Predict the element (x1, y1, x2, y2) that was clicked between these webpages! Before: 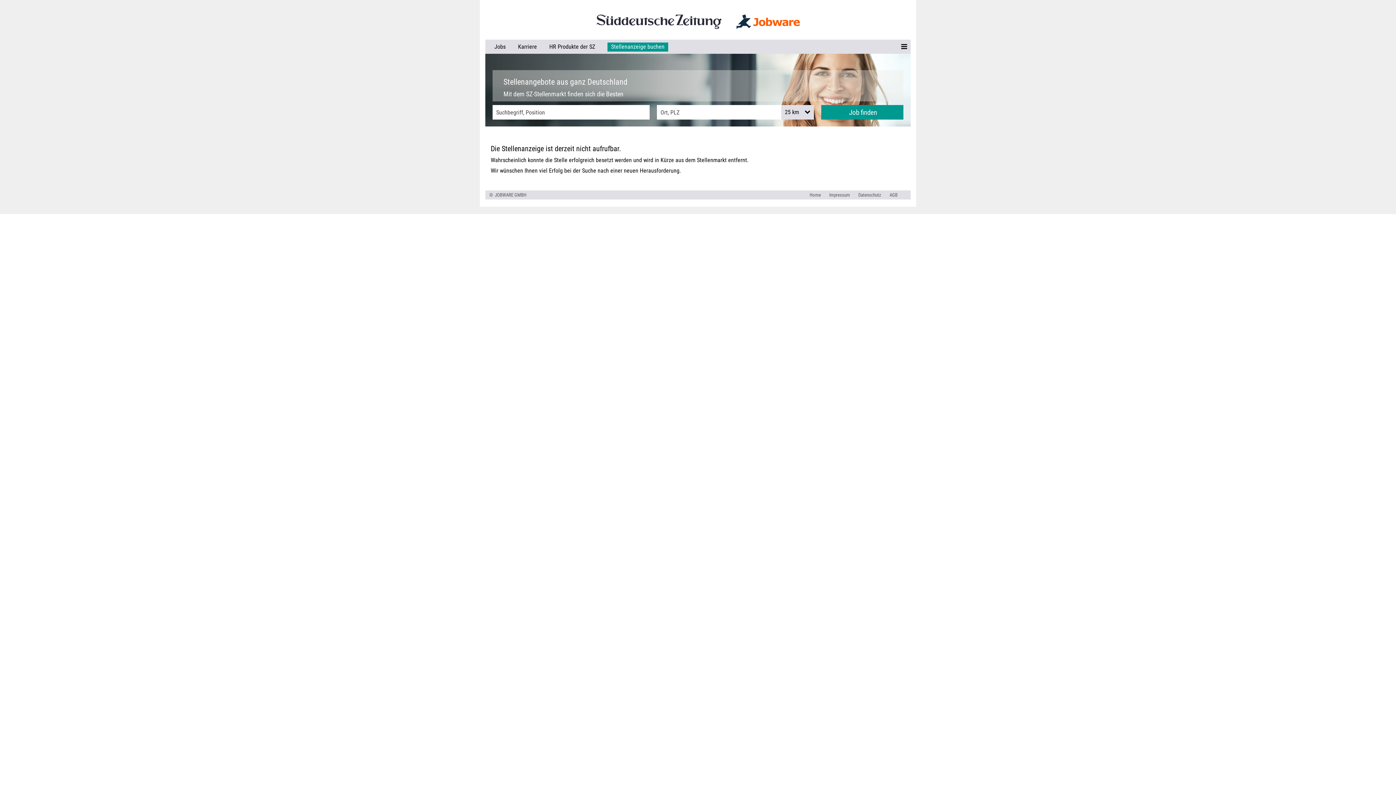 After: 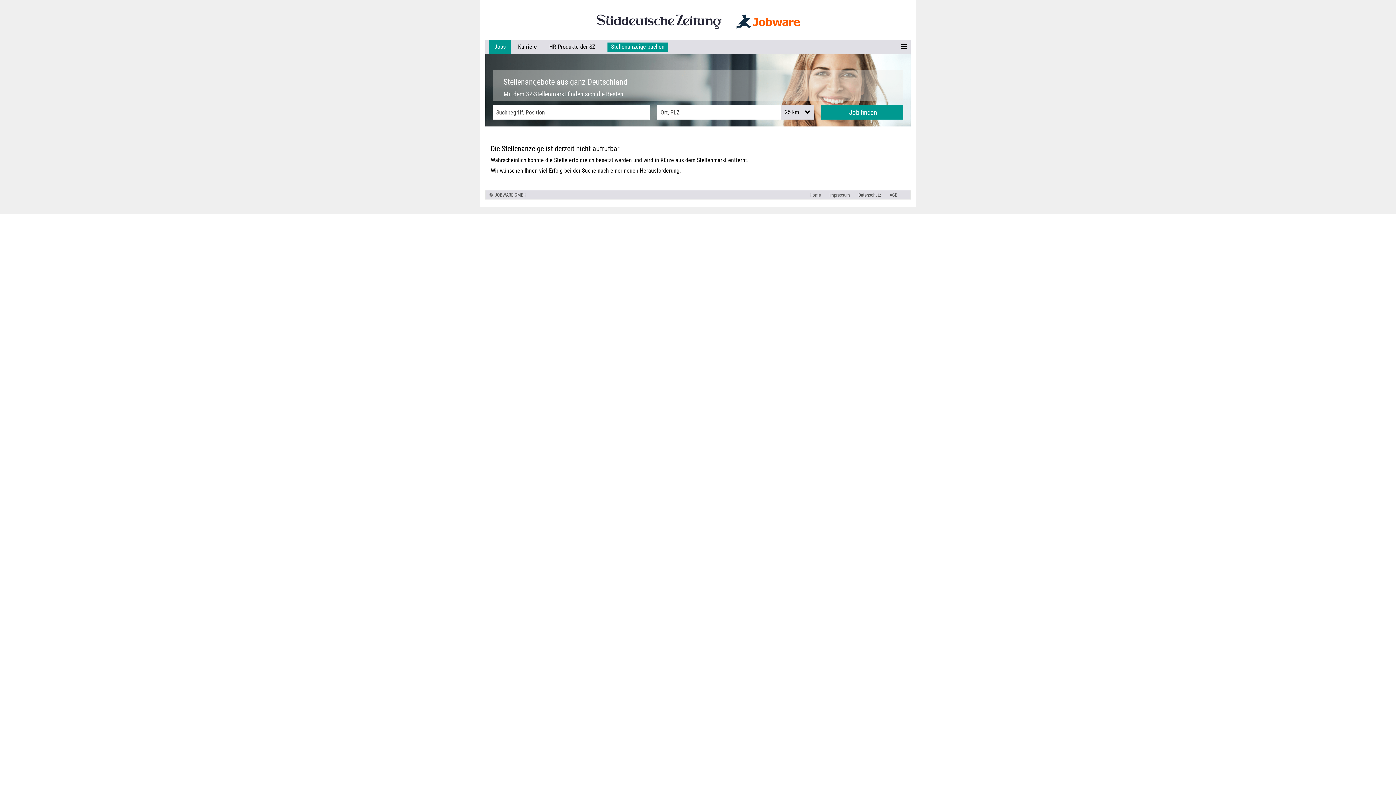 Action: bbox: (489, 39, 511, 53) label: Jobs